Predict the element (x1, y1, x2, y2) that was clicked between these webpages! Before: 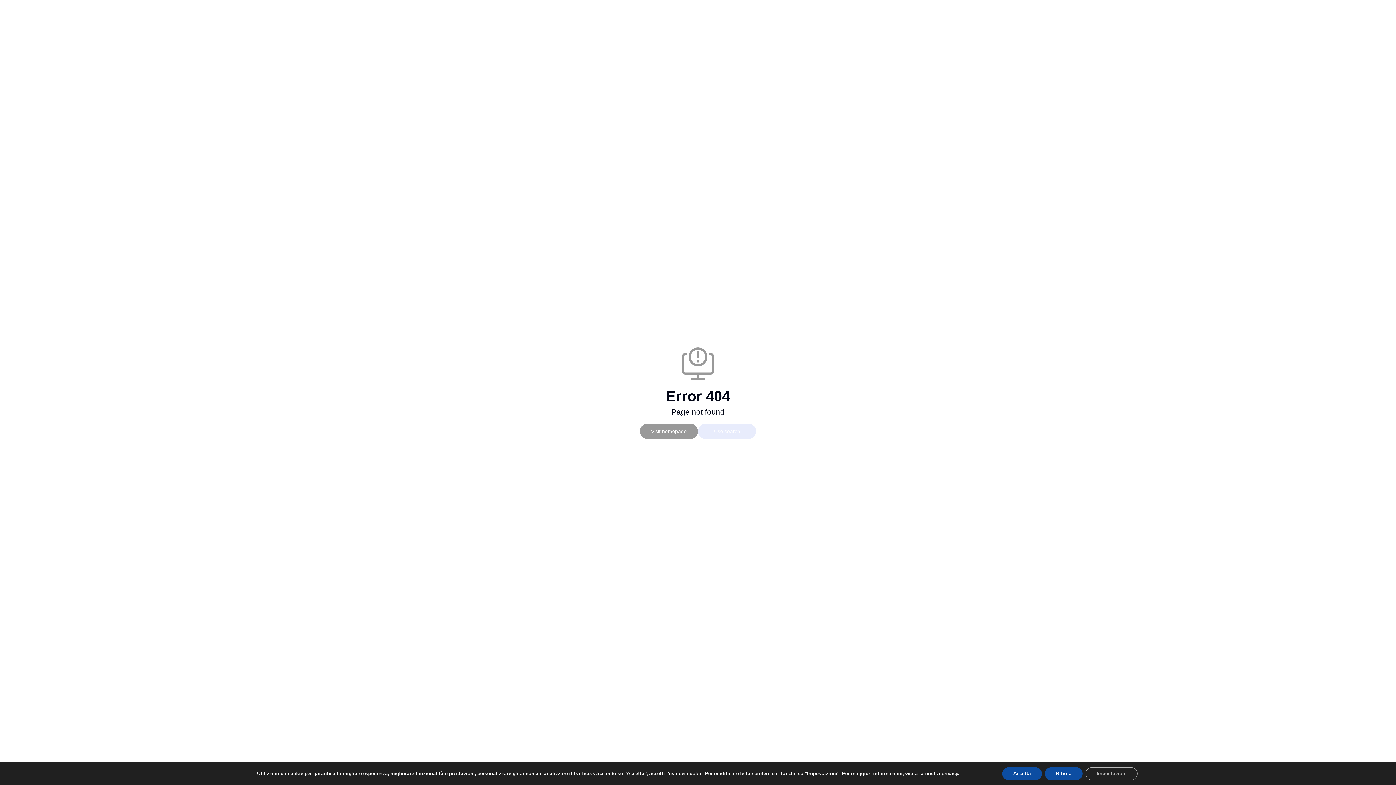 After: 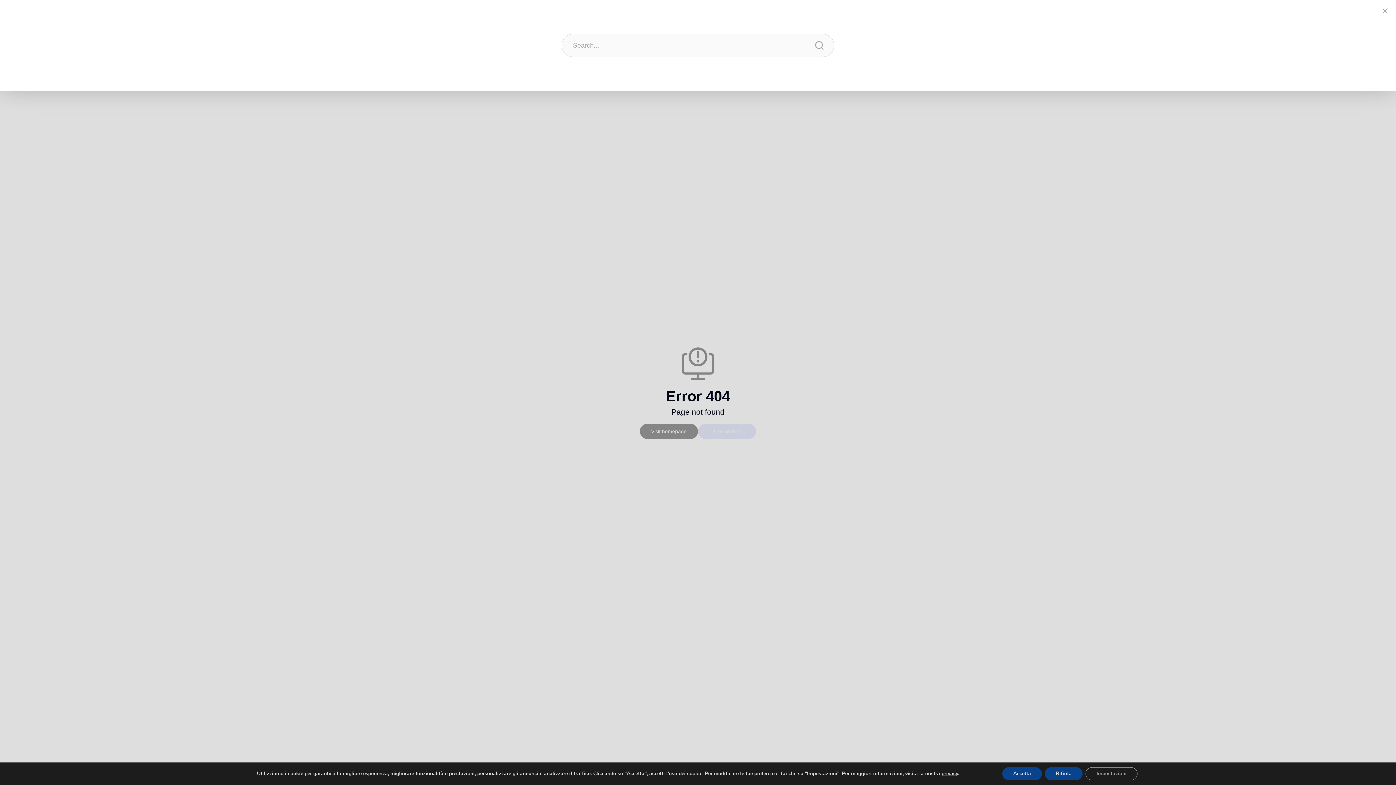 Action: label: Use search bbox: (698, 423, 756, 439)